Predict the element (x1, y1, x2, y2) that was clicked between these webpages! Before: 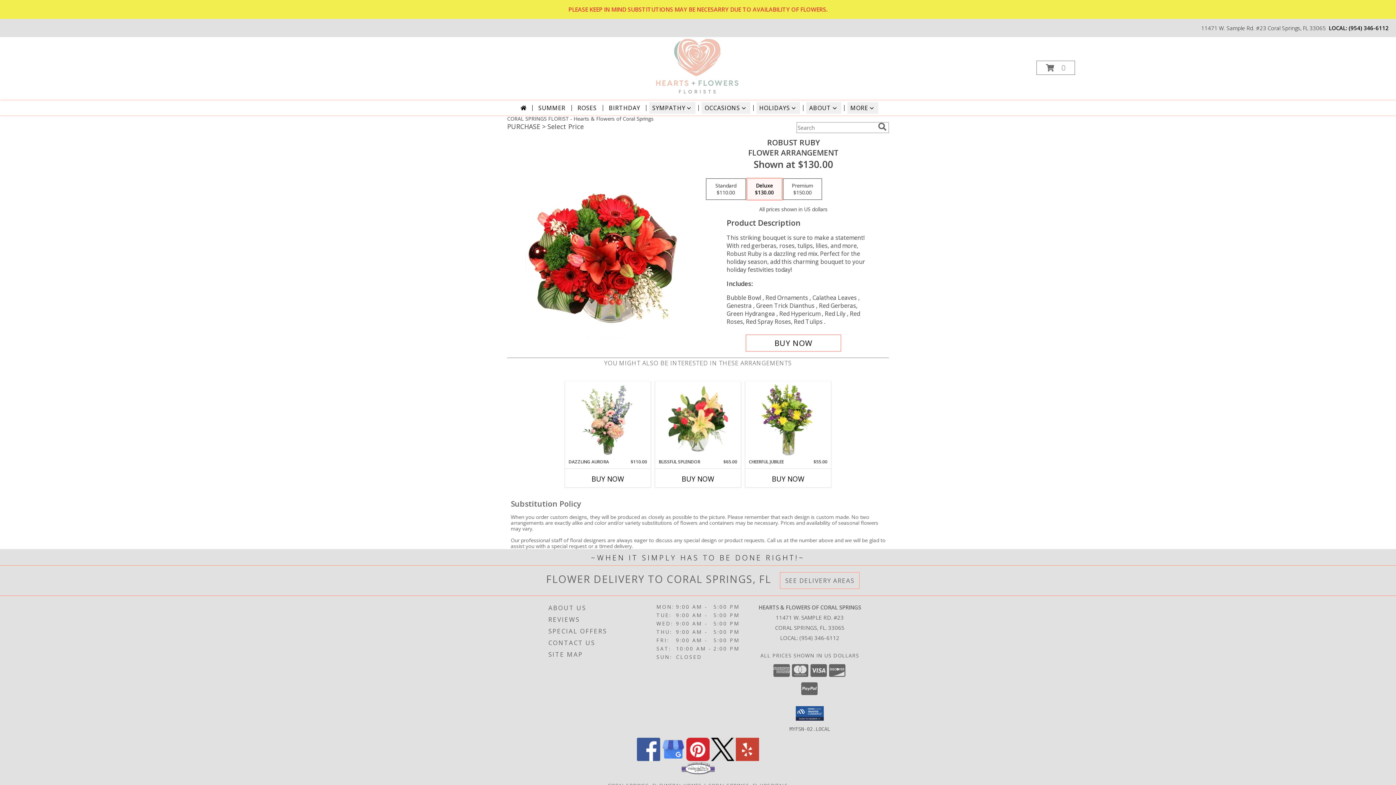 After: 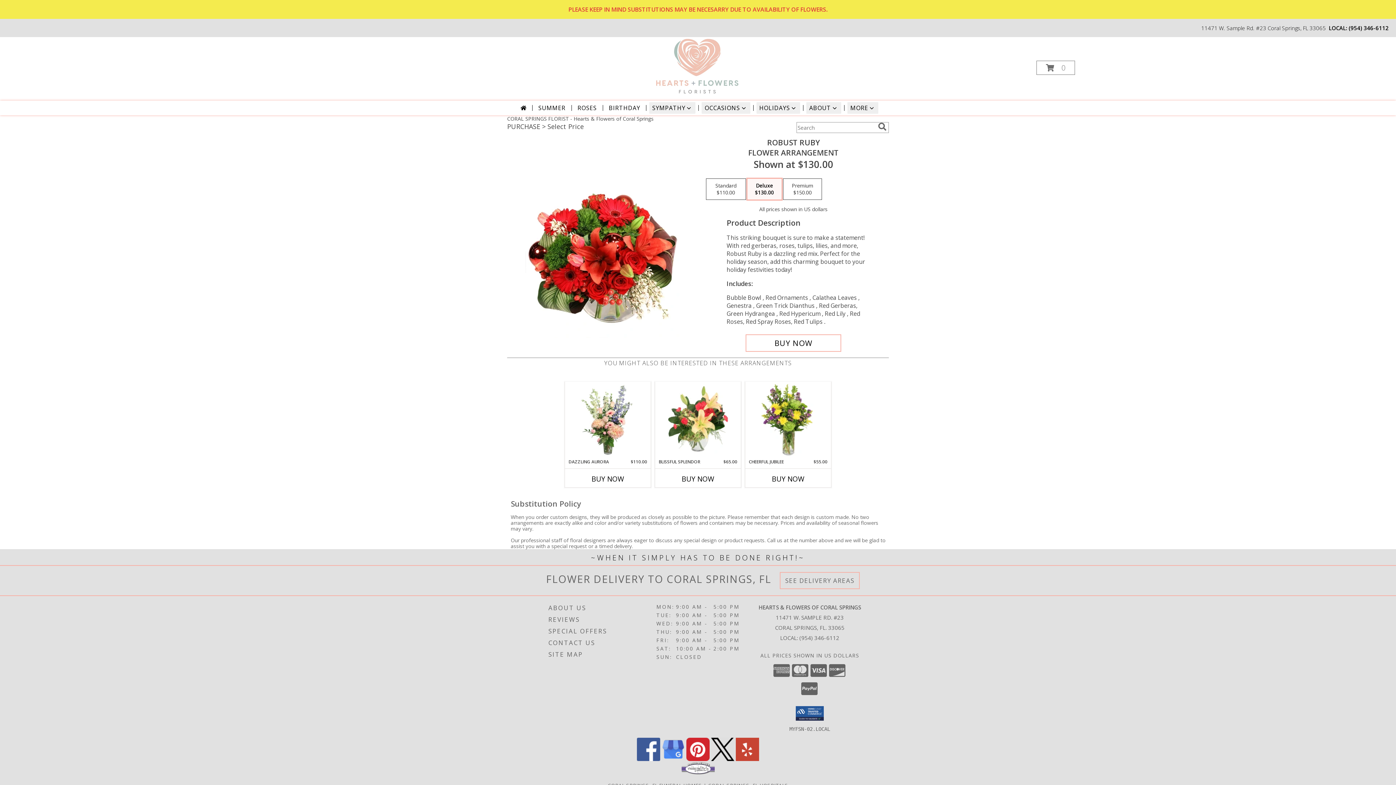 Action: bbox: (711, 755, 734, 762) label: View our X